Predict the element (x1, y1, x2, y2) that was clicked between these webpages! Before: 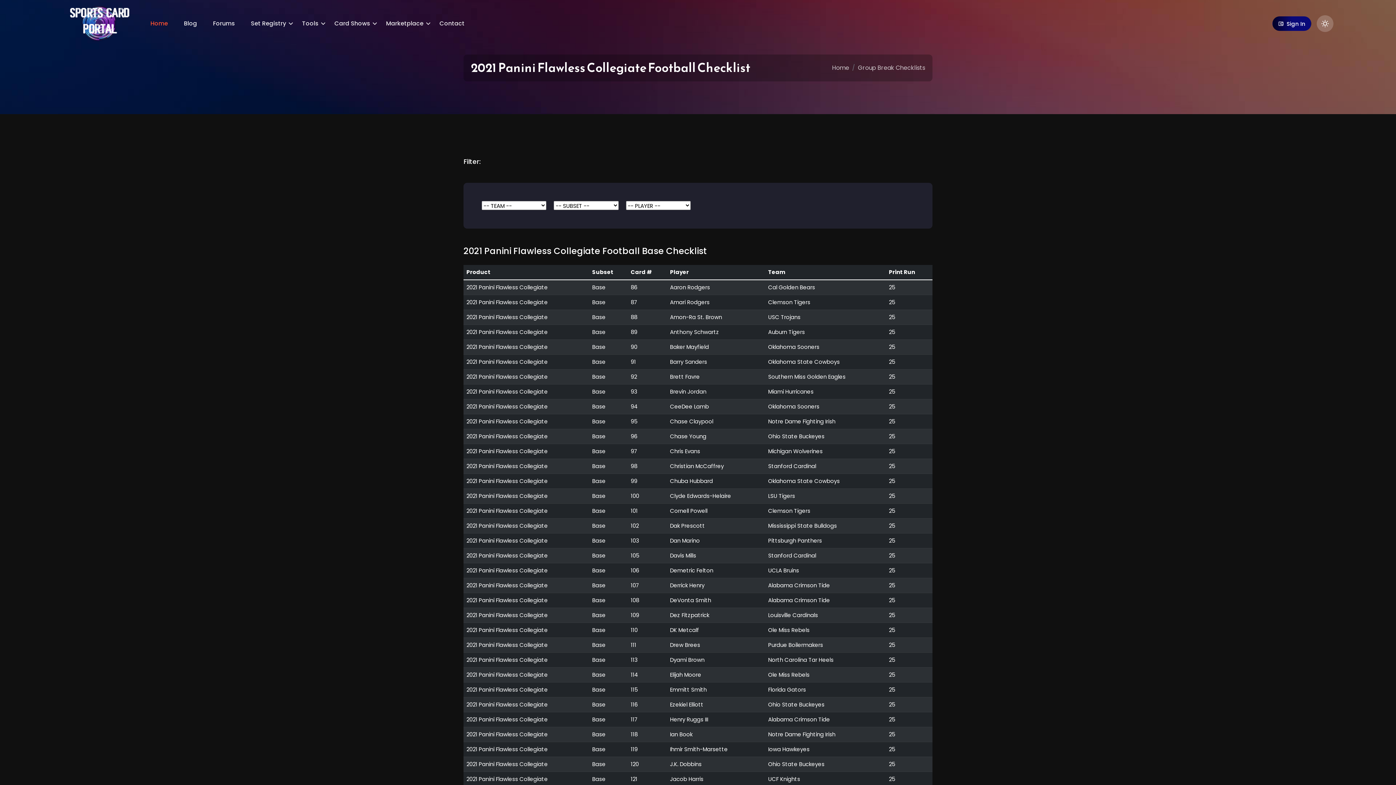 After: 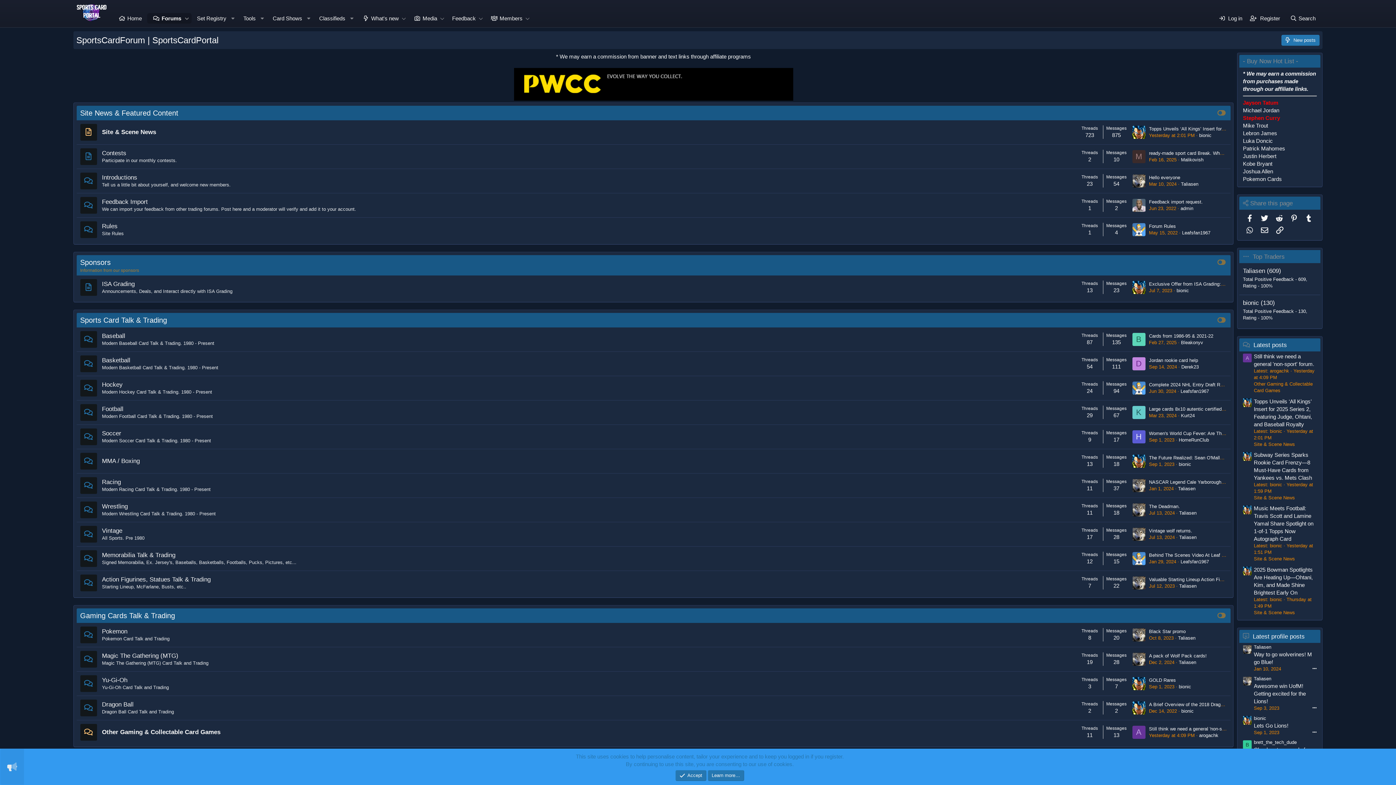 Action: bbox: (208, 9, 239, 38) label: Forums